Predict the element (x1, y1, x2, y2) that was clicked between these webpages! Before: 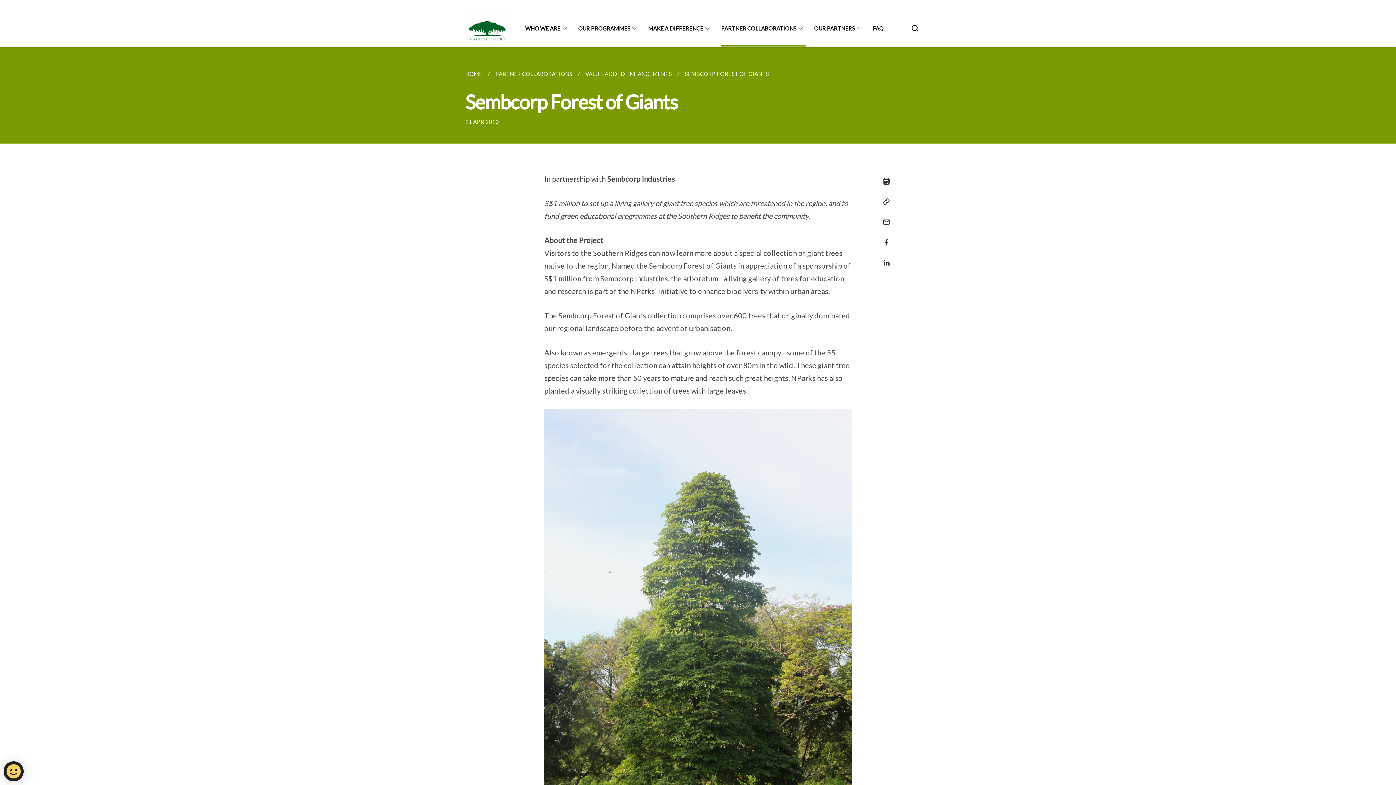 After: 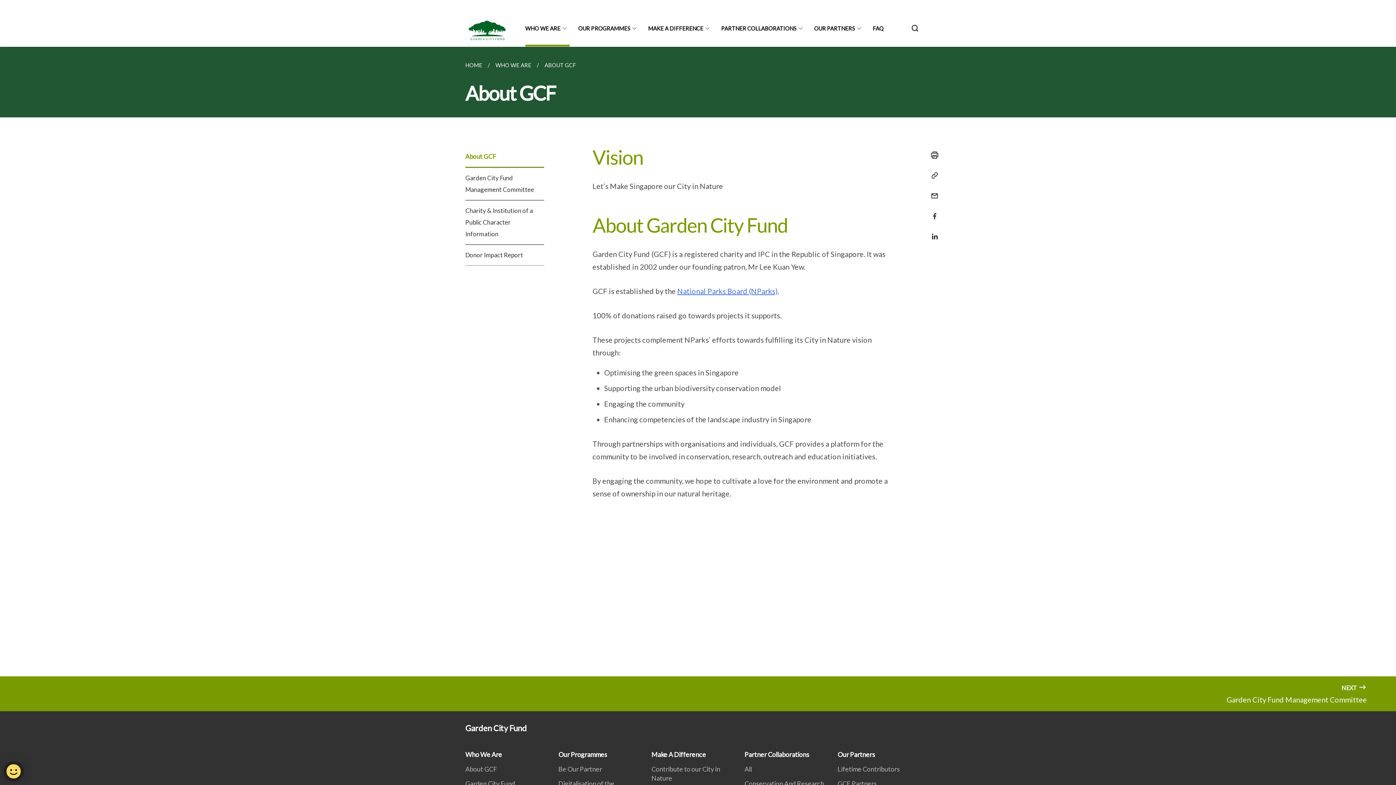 Action: label: WHO WE ARE bbox: (525, 10, 569, 46)